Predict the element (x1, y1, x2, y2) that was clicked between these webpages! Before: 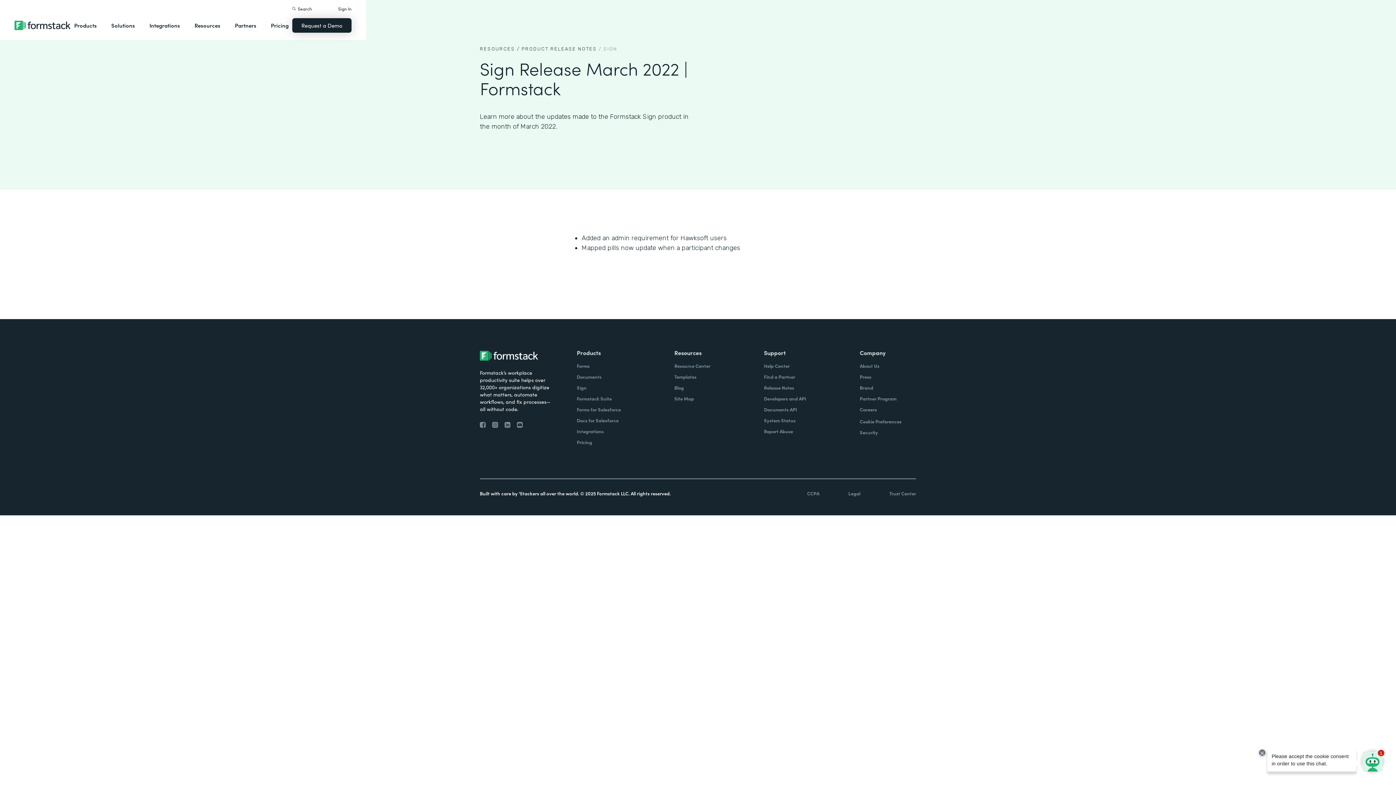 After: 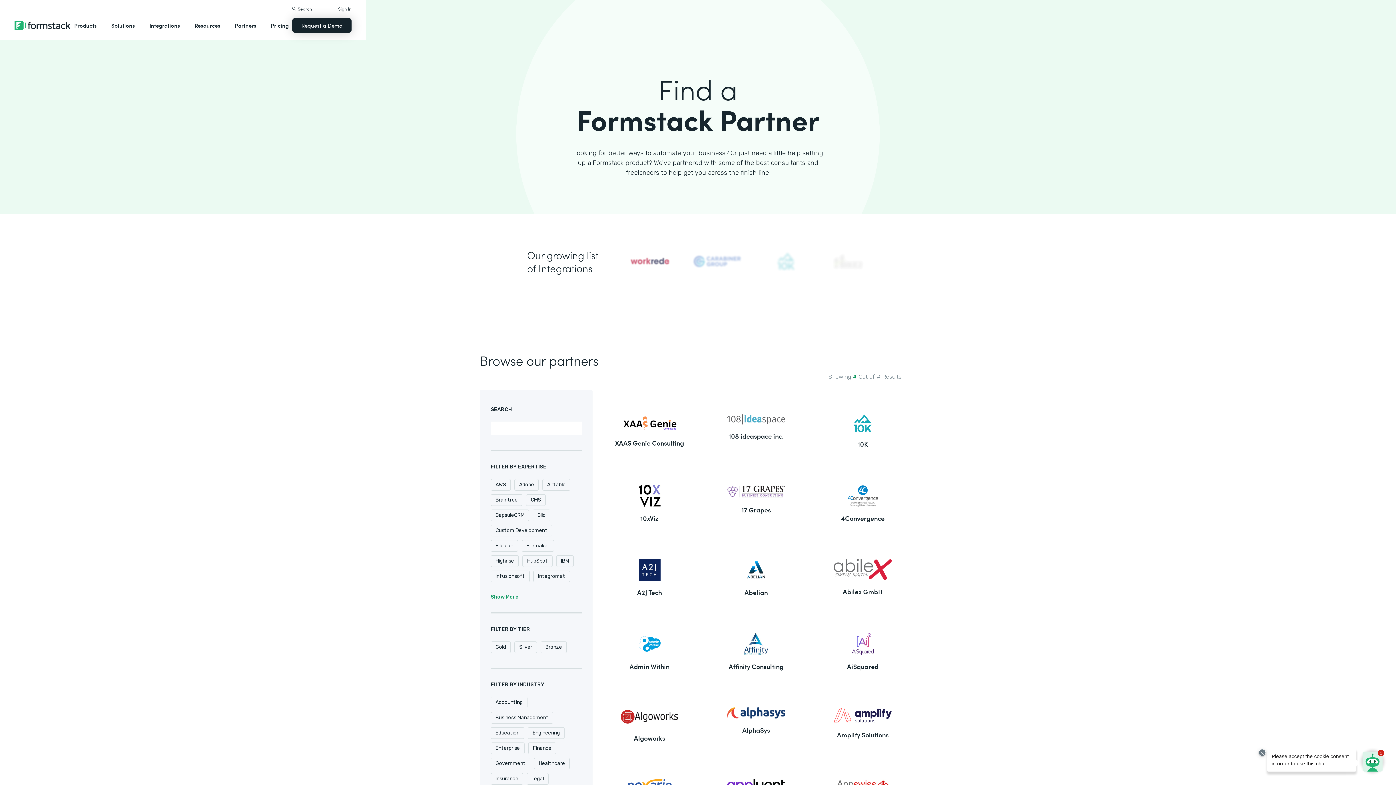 Action: label: Find a Partner bbox: (764, 373, 795, 380)